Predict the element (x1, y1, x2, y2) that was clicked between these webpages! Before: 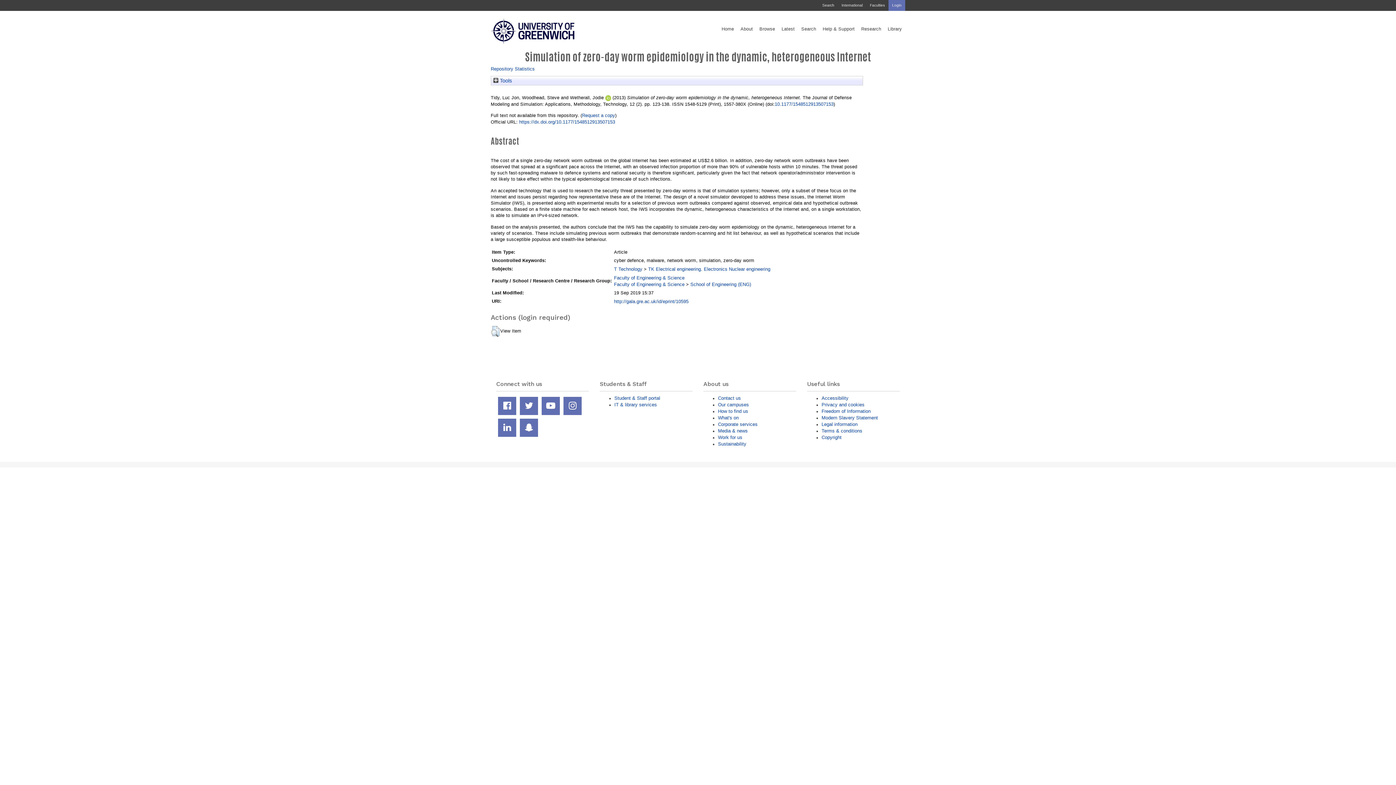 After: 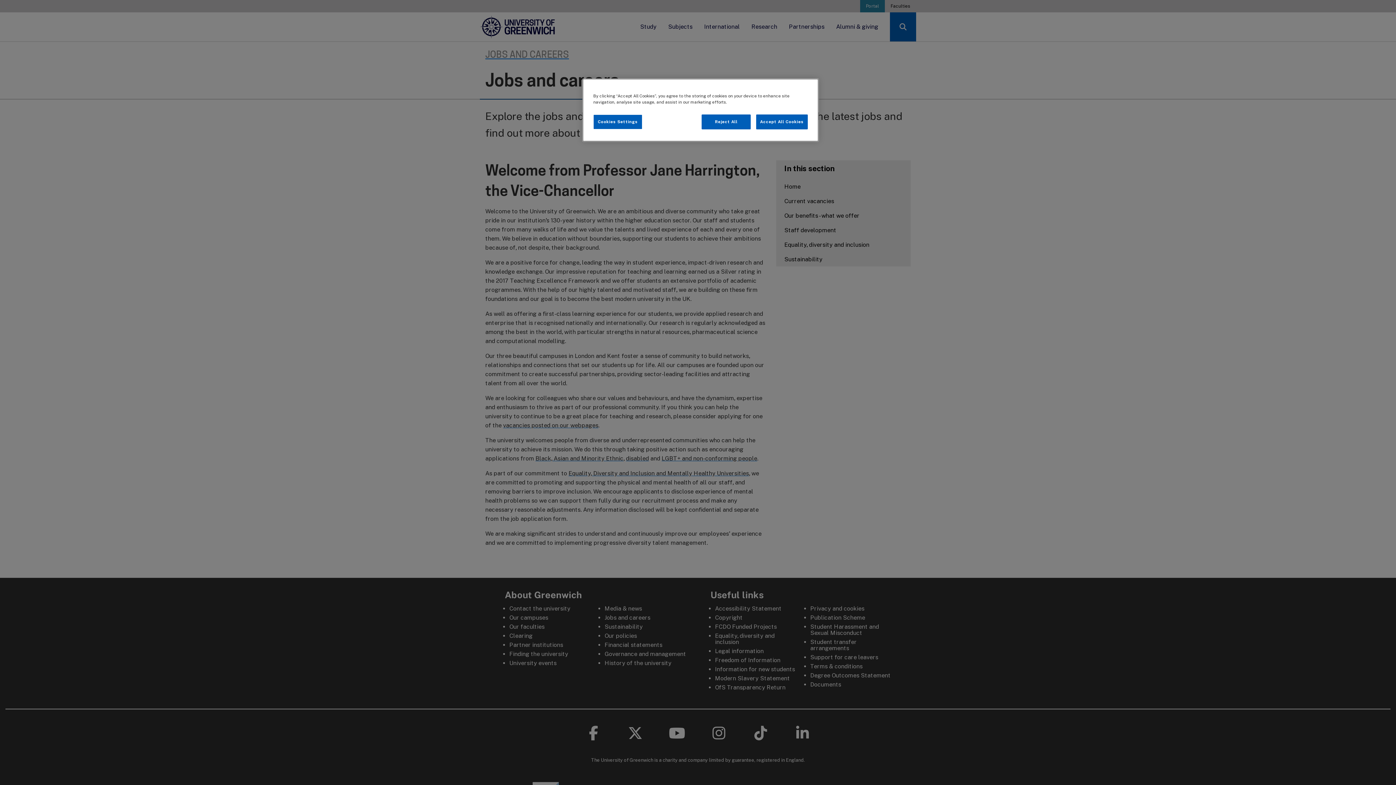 Action: label: Work for us bbox: (718, 434, 742, 440)